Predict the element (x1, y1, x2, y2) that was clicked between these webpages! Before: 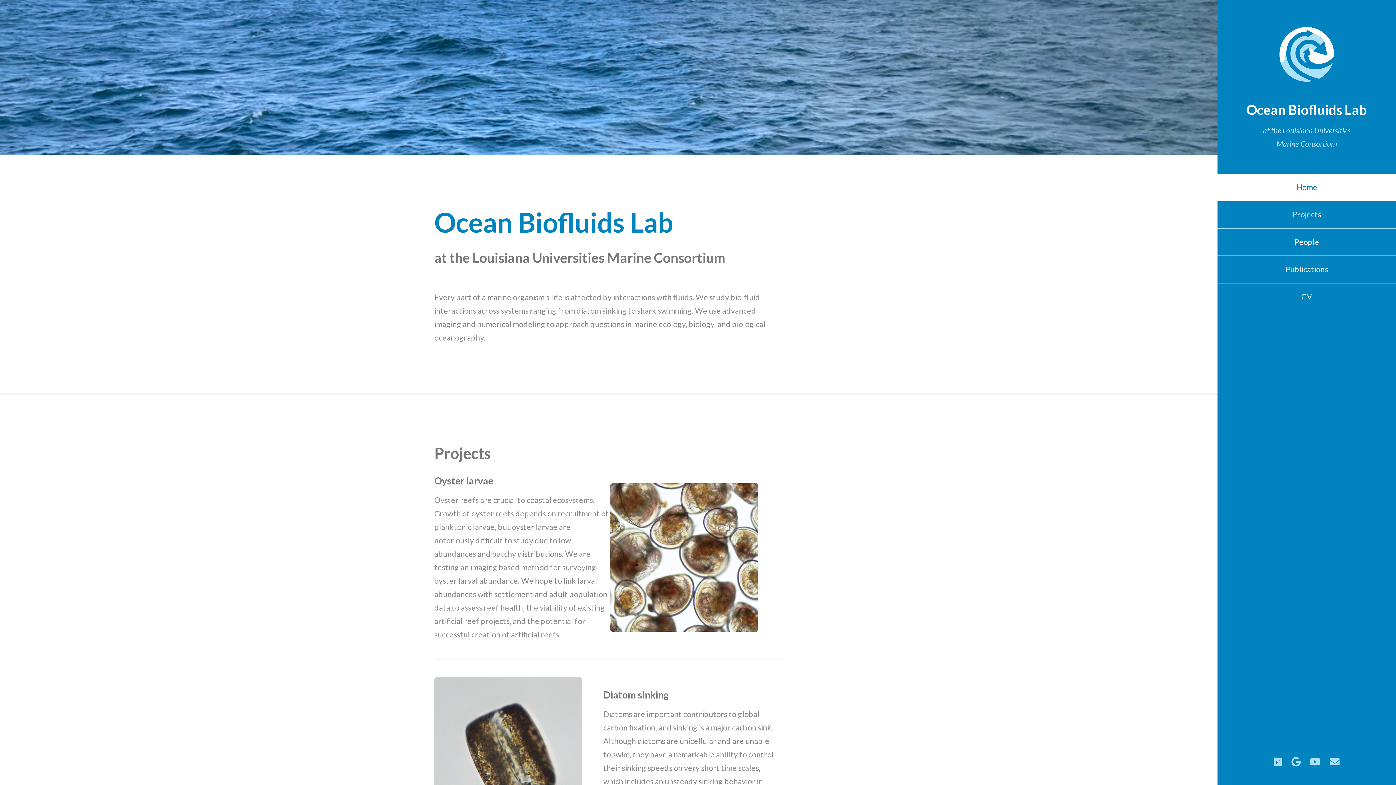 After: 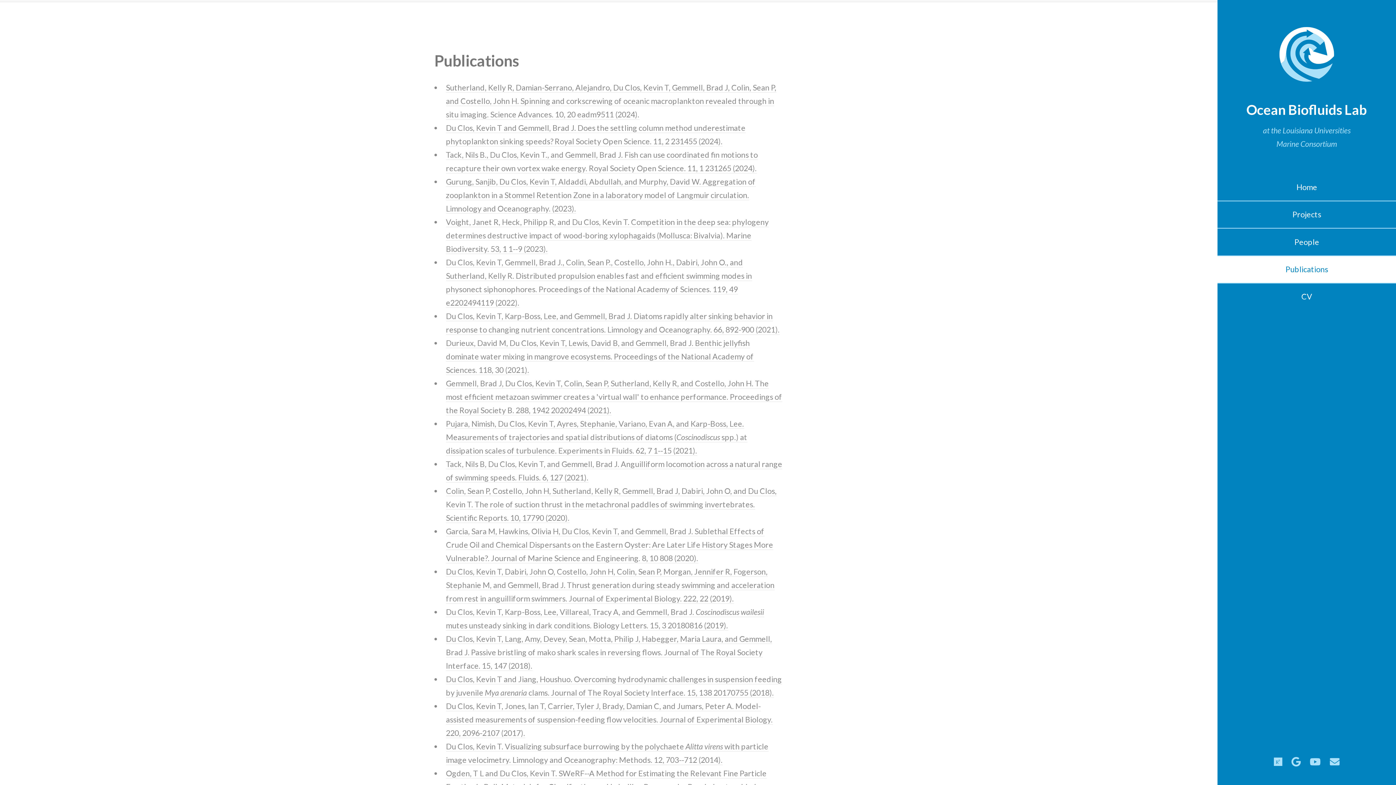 Action: label: Publications bbox: (1217, 256, 1396, 282)